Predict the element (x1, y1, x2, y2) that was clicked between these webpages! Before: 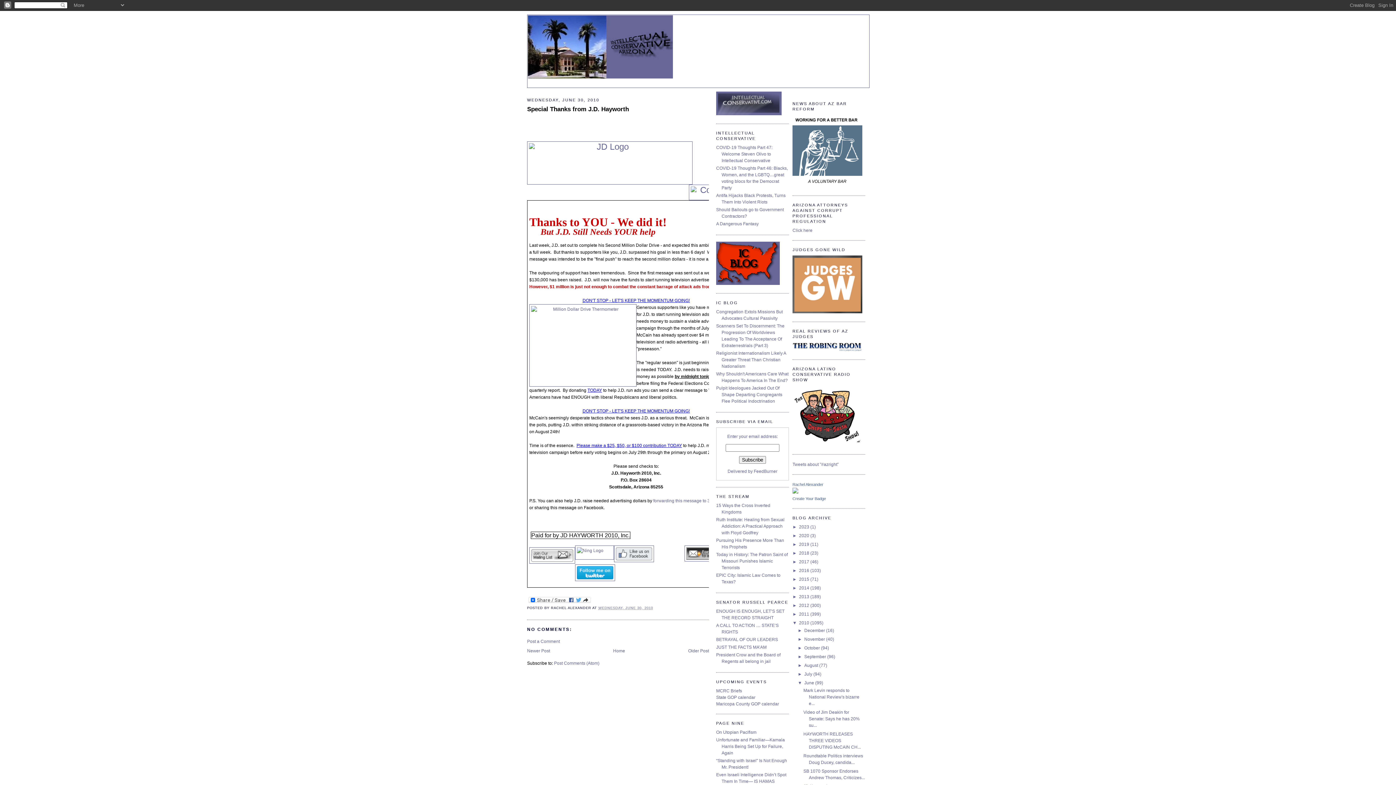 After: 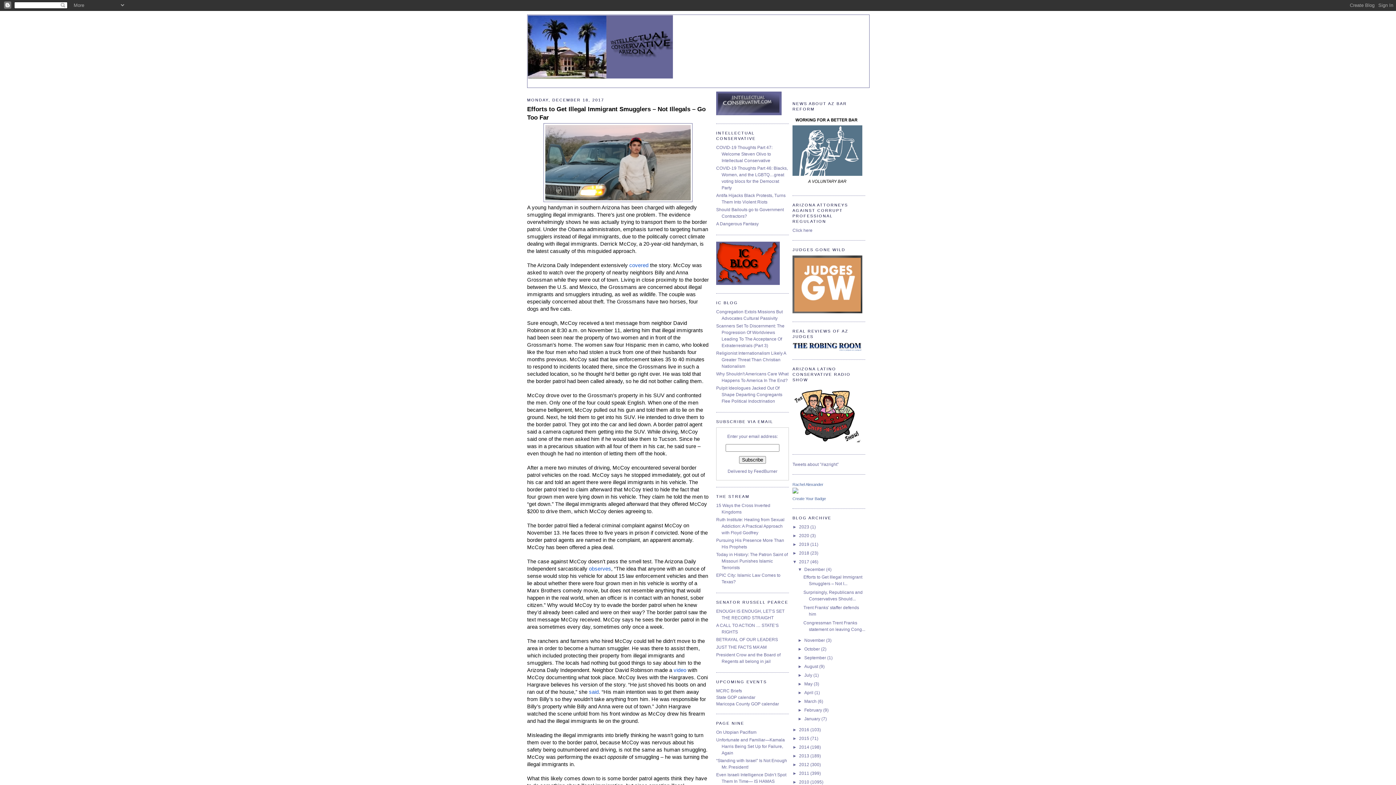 Action: bbox: (799, 559, 810, 564) label: 2017 